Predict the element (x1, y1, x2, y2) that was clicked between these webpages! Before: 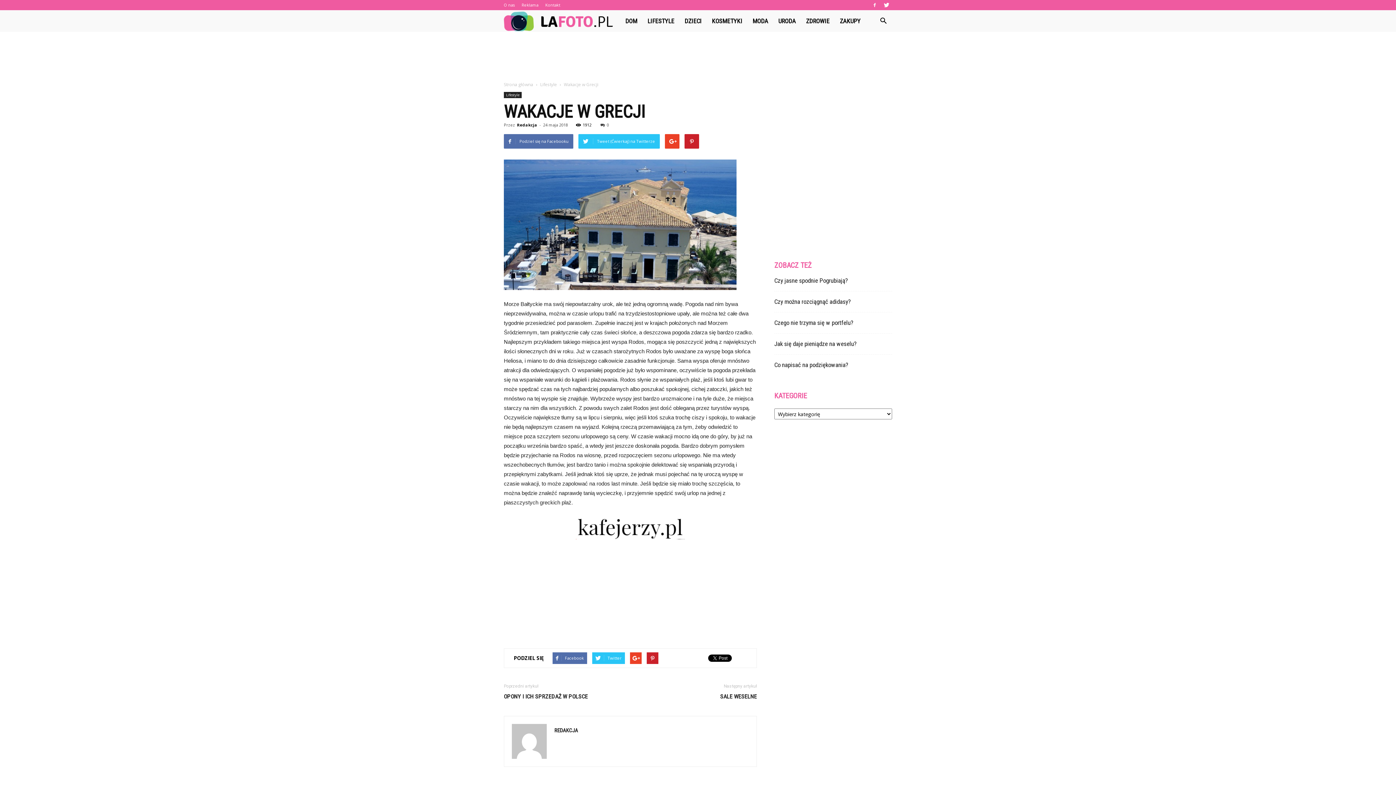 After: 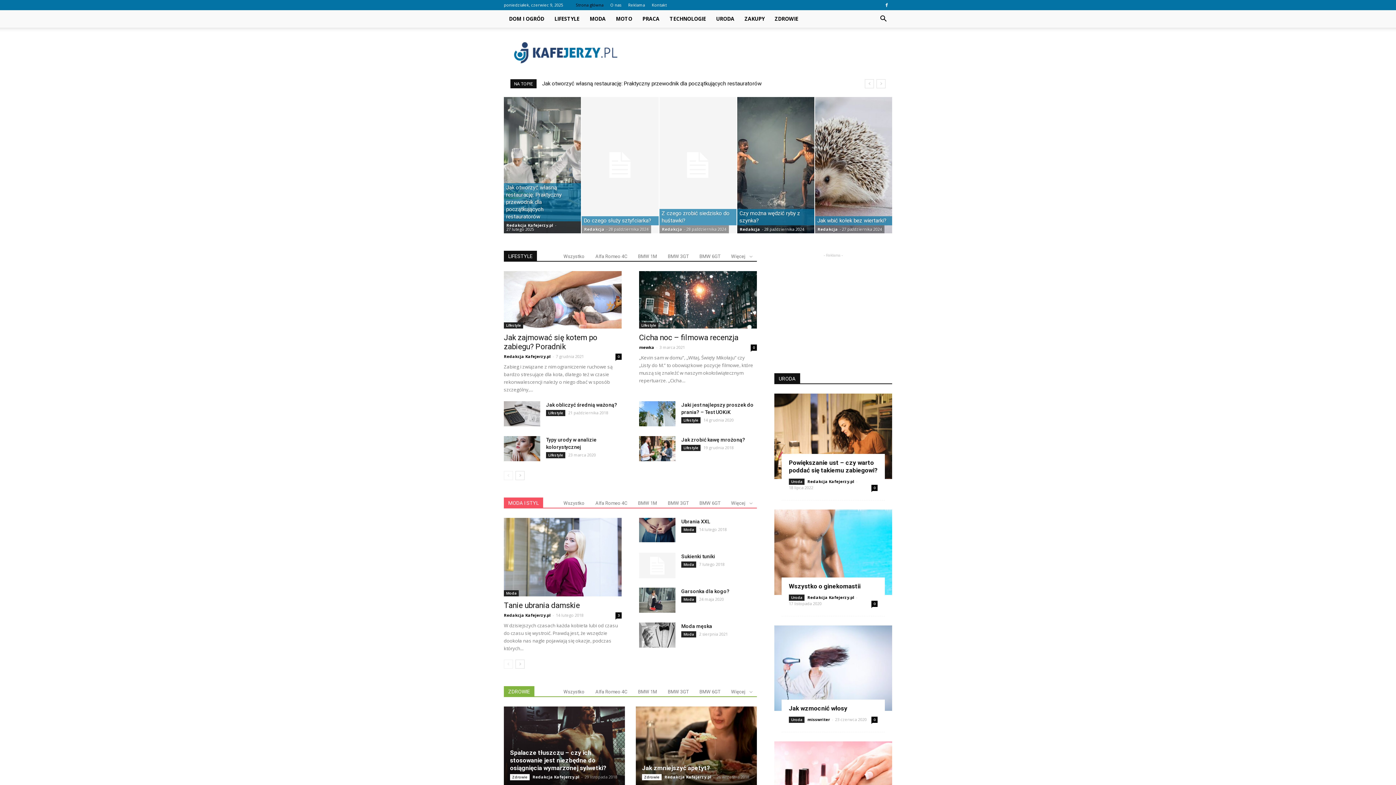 Action: bbox: (504, 517, 757, 539)